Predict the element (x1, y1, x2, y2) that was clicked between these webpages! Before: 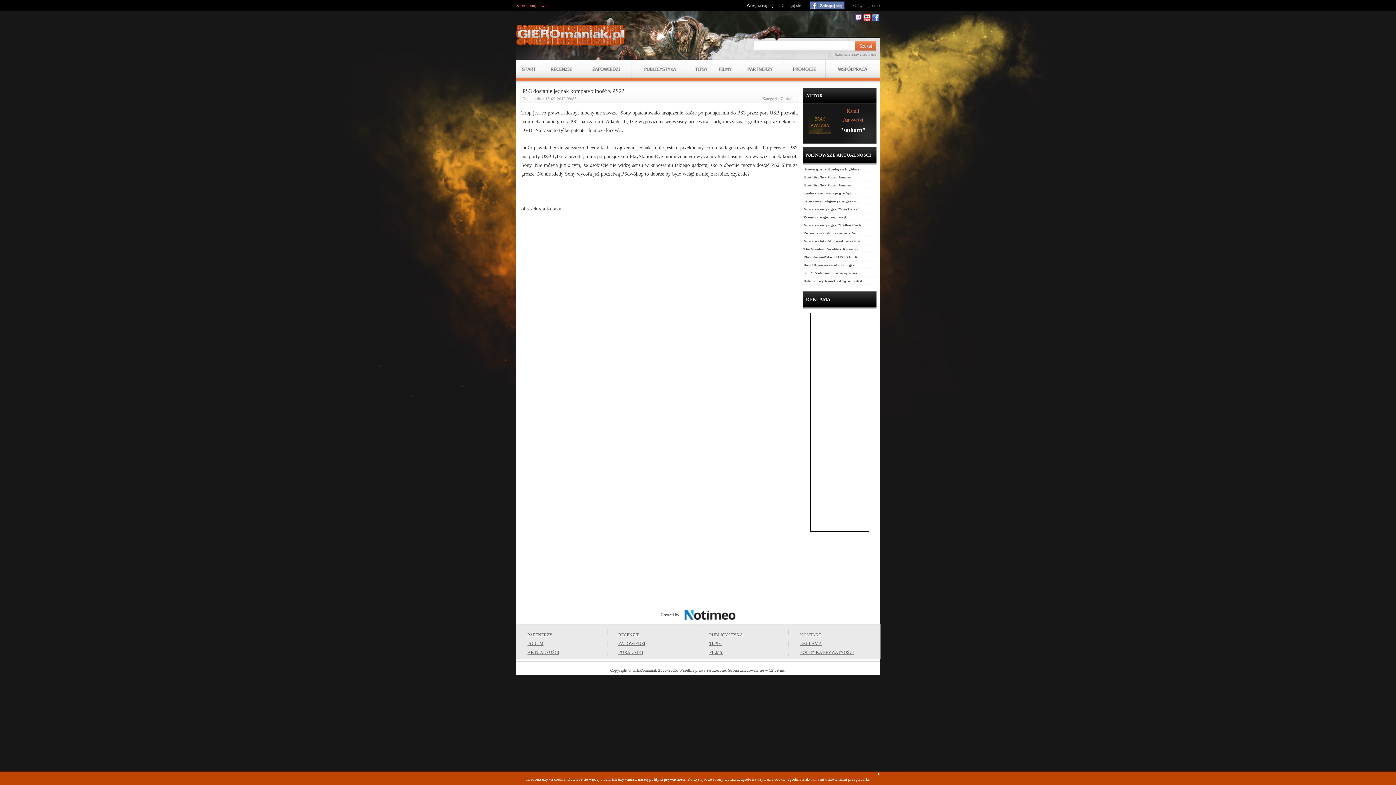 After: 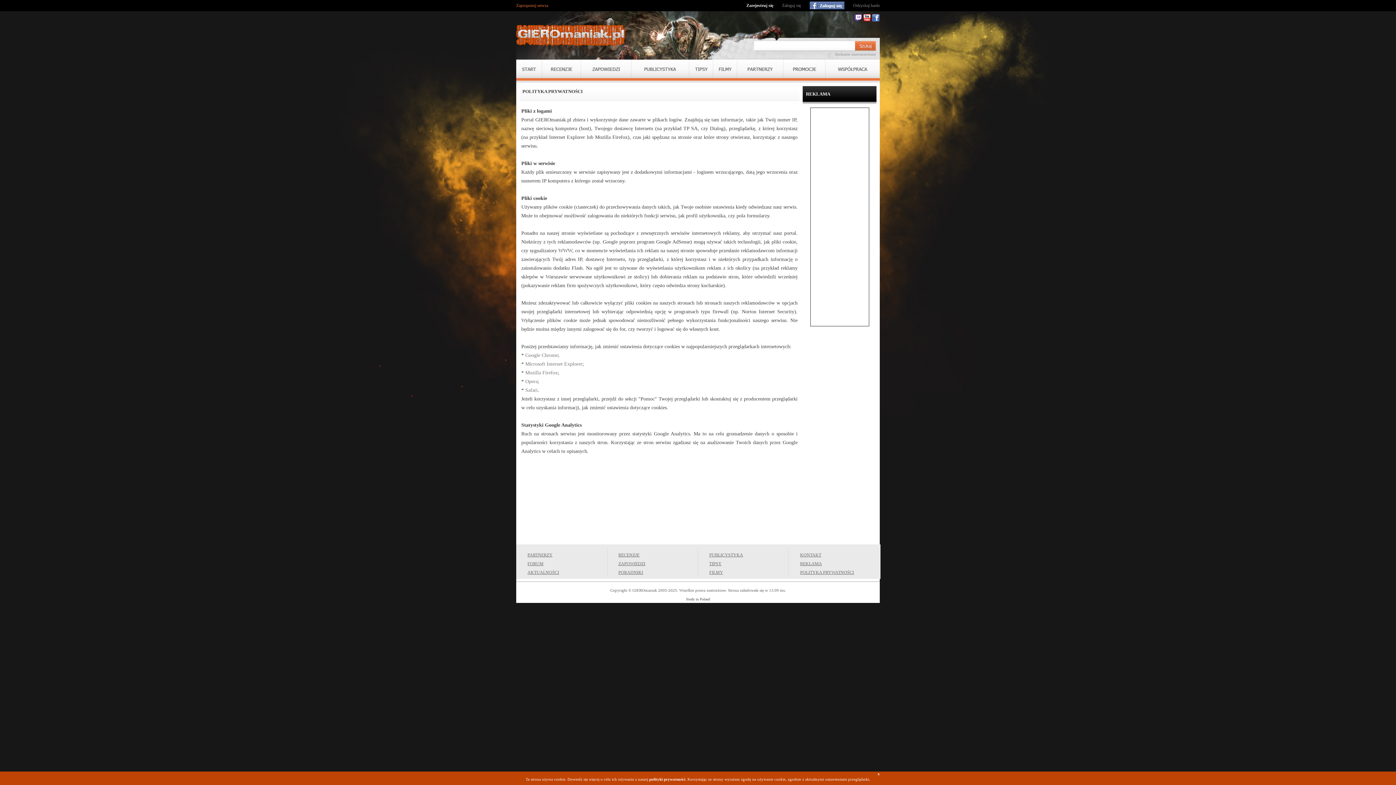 Action: bbox: (800, 648, 854, 657) label: POLITYKA PRYWATNOŚCI